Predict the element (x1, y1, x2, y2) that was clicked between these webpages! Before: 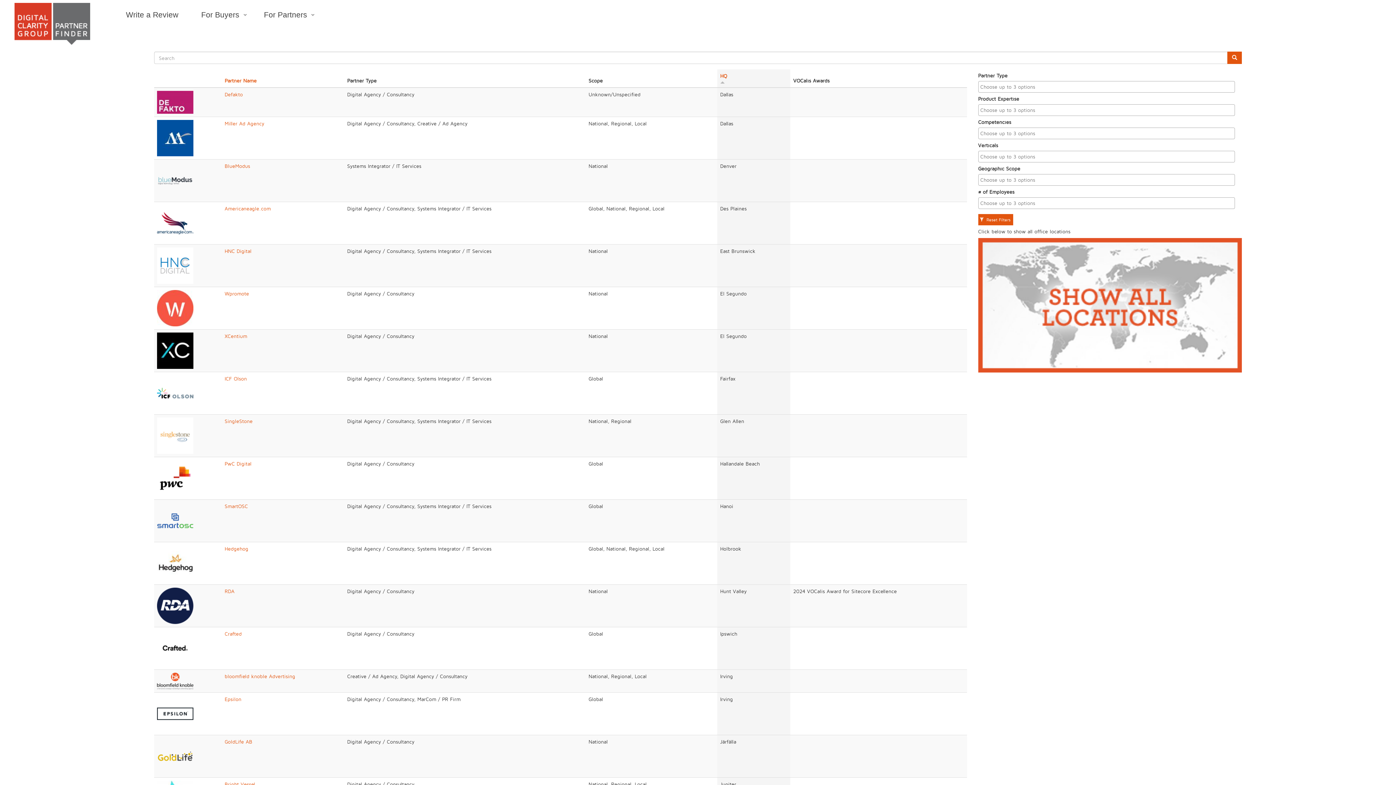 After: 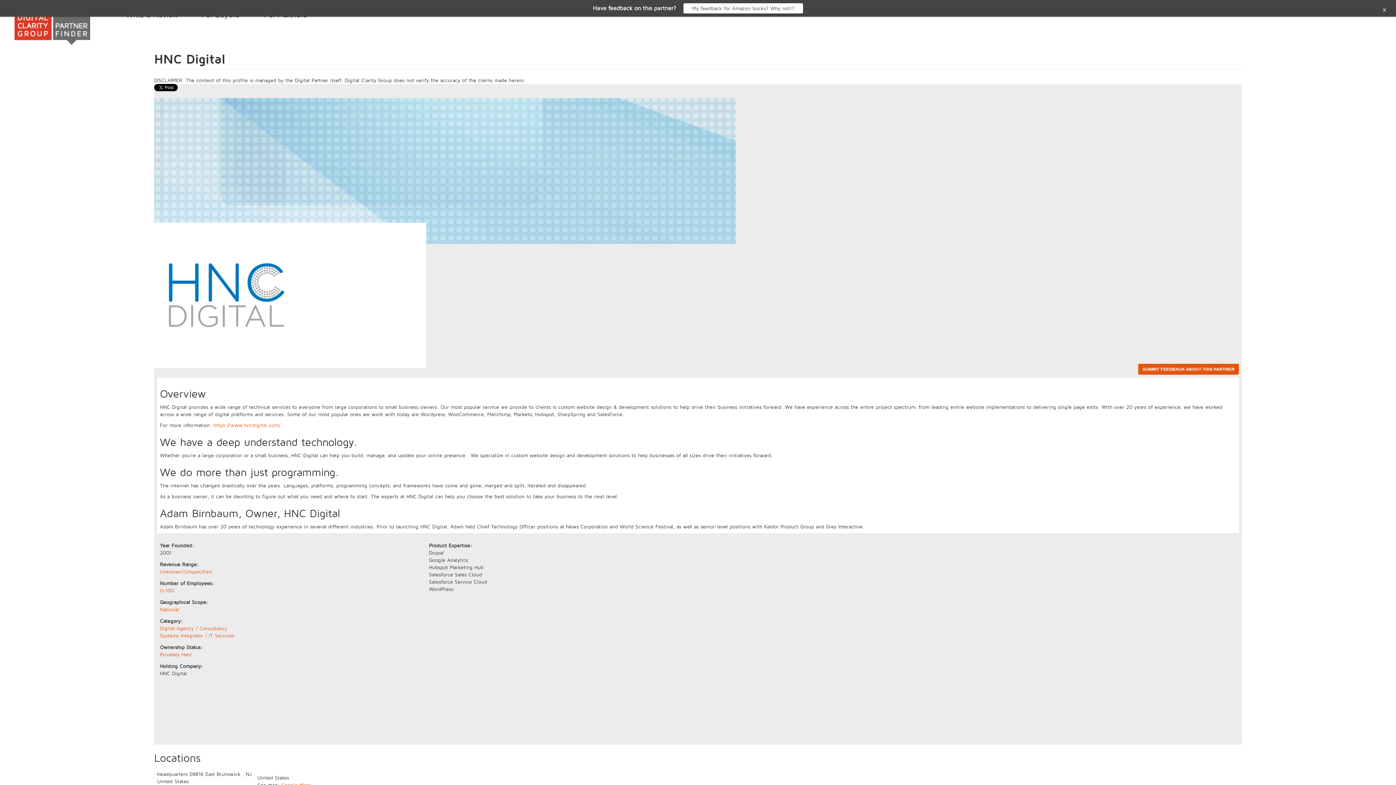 Action: label: HNC Digital bbox: (224, 248, 251, 254)